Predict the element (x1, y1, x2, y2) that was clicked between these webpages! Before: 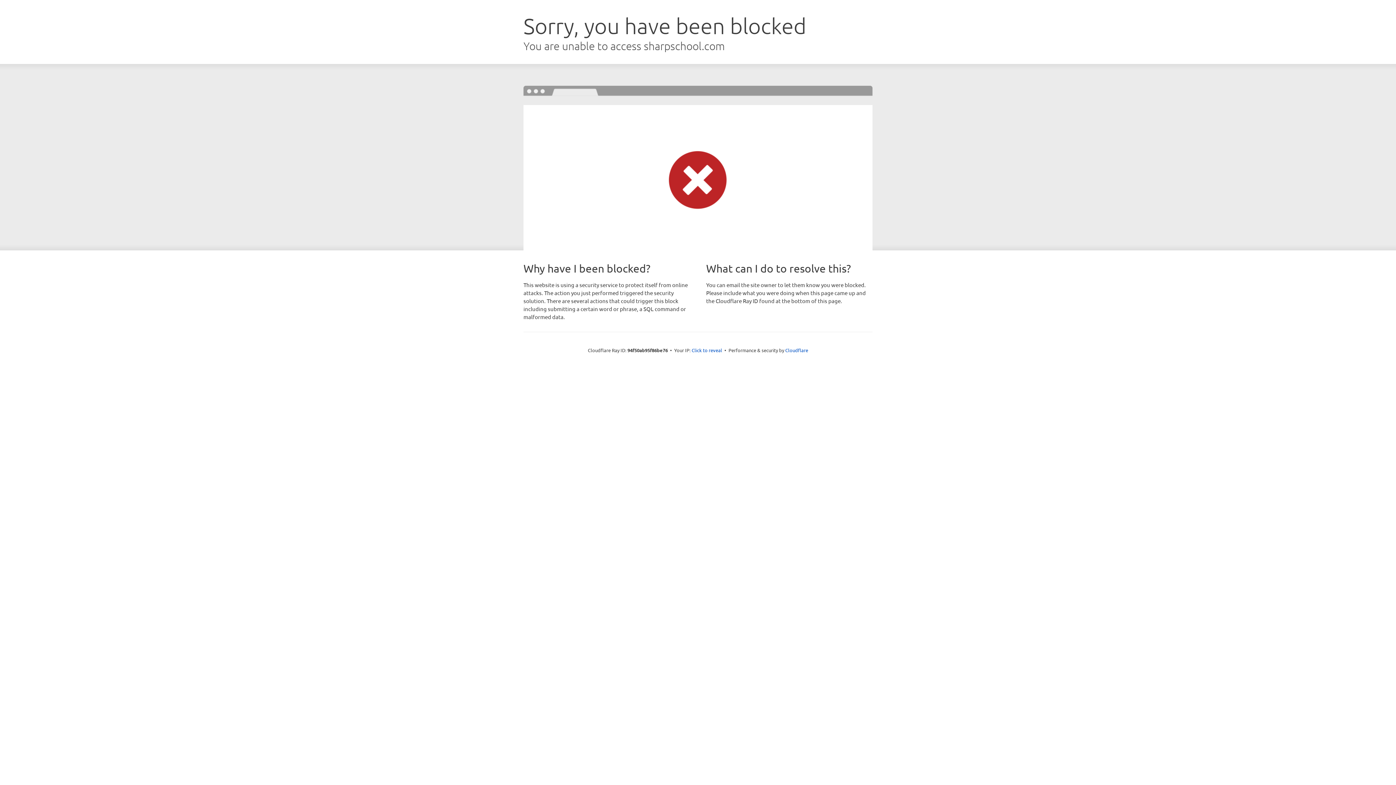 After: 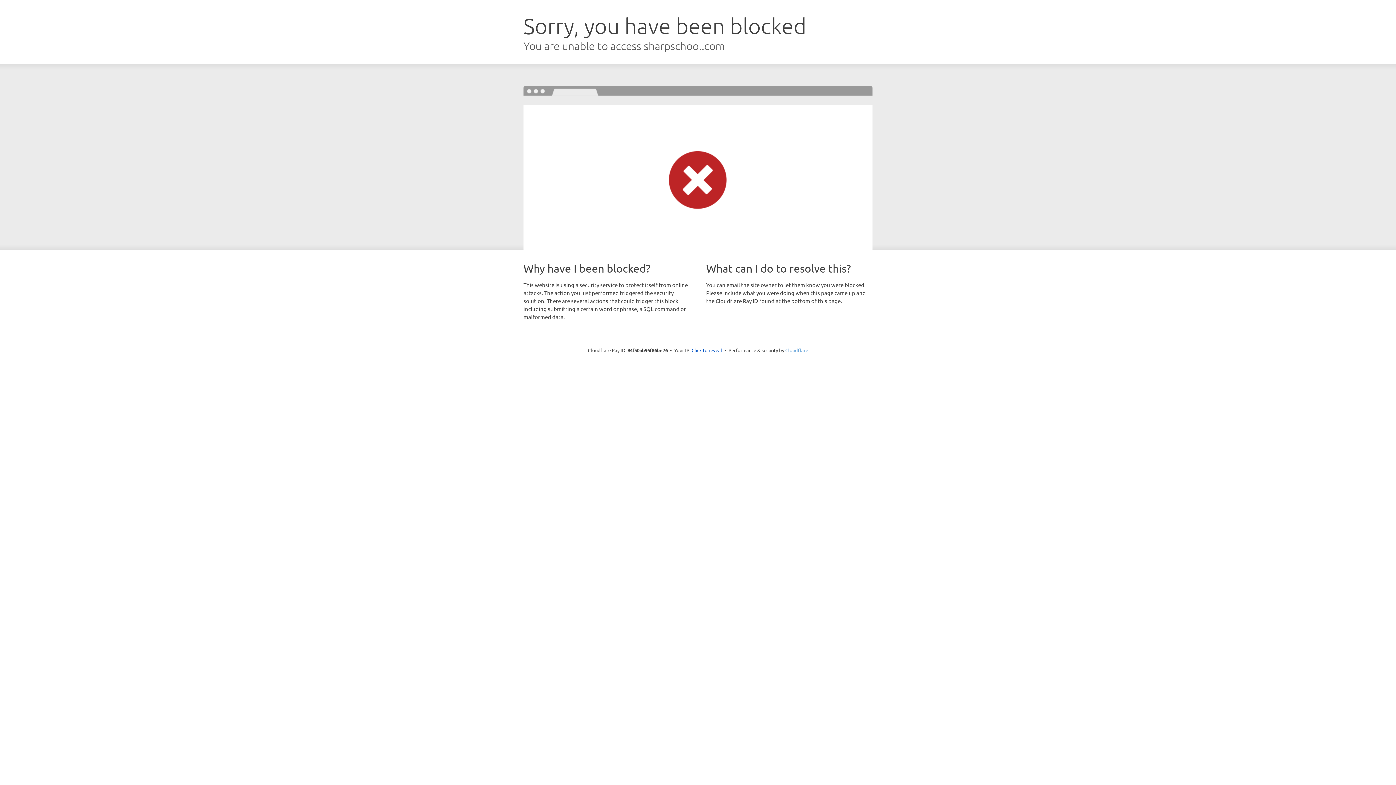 Action: label: Cloudflare bbox: (785, 347, 808, 353)